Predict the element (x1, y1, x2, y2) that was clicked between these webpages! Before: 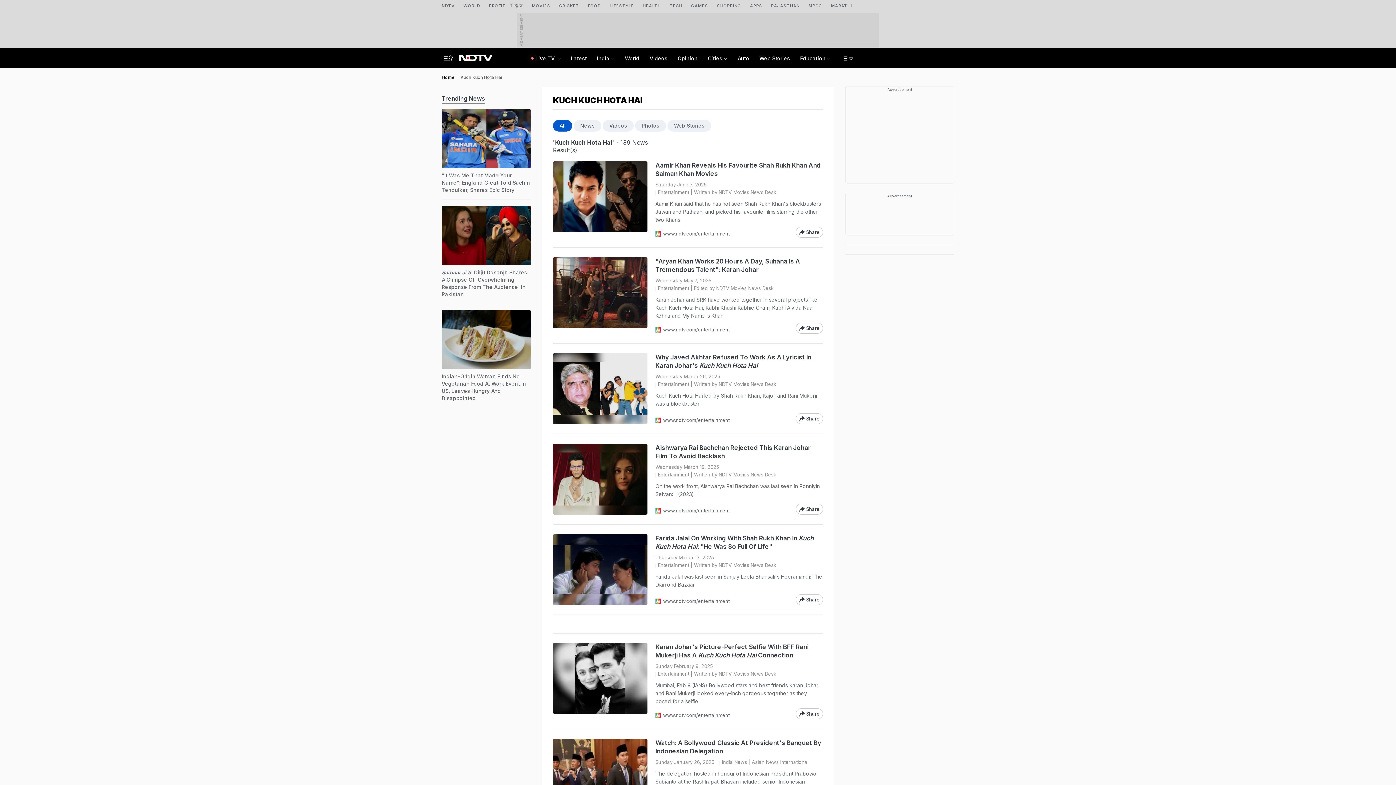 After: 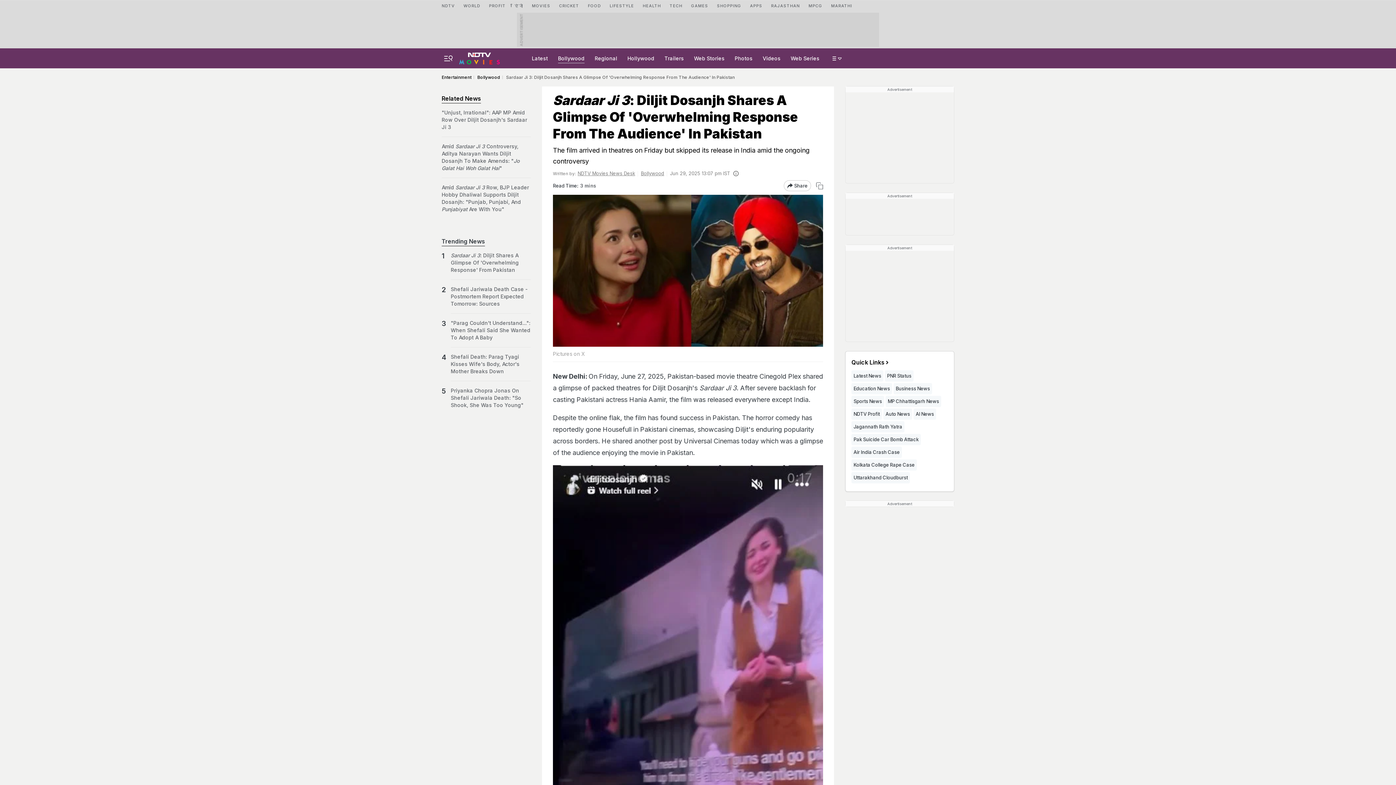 Action: label: Sardaar Ji 3: Diljit Dosanjh Shares A Glimpse Of 'Overwhelming Response From The Audience' In Pakistan bbox: (441, 205, 530, 298)